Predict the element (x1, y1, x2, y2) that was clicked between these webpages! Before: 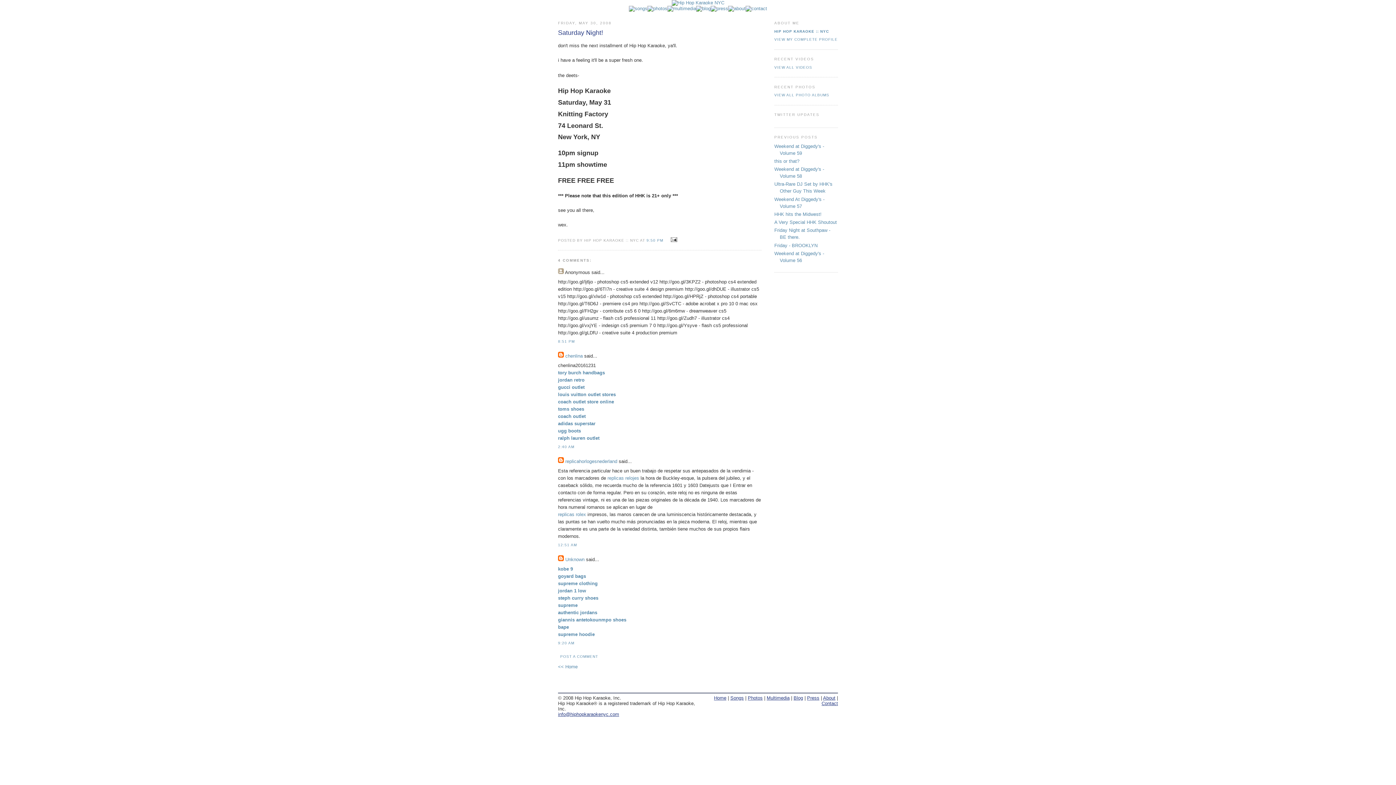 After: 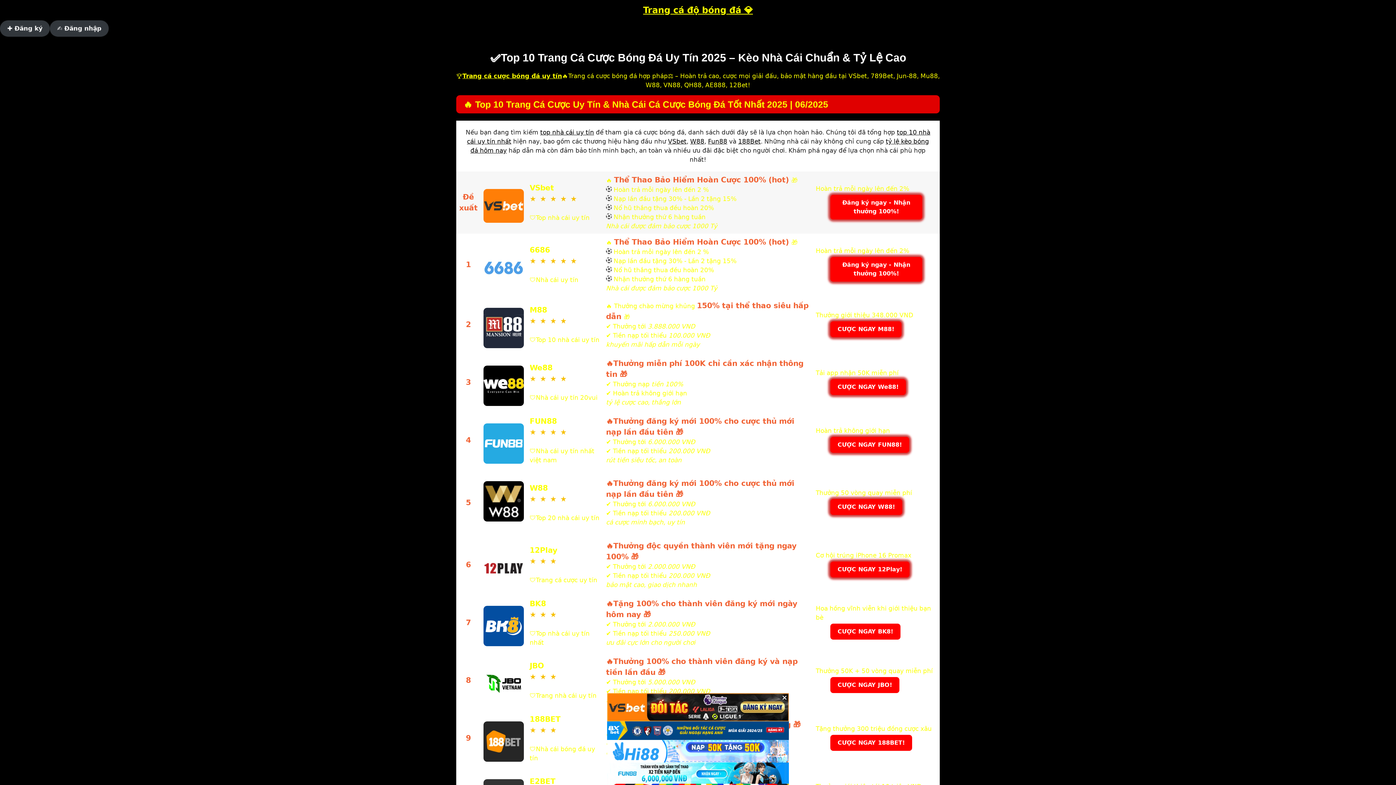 Action: bbox: (558, 566, 573, 572) label: kobe 9